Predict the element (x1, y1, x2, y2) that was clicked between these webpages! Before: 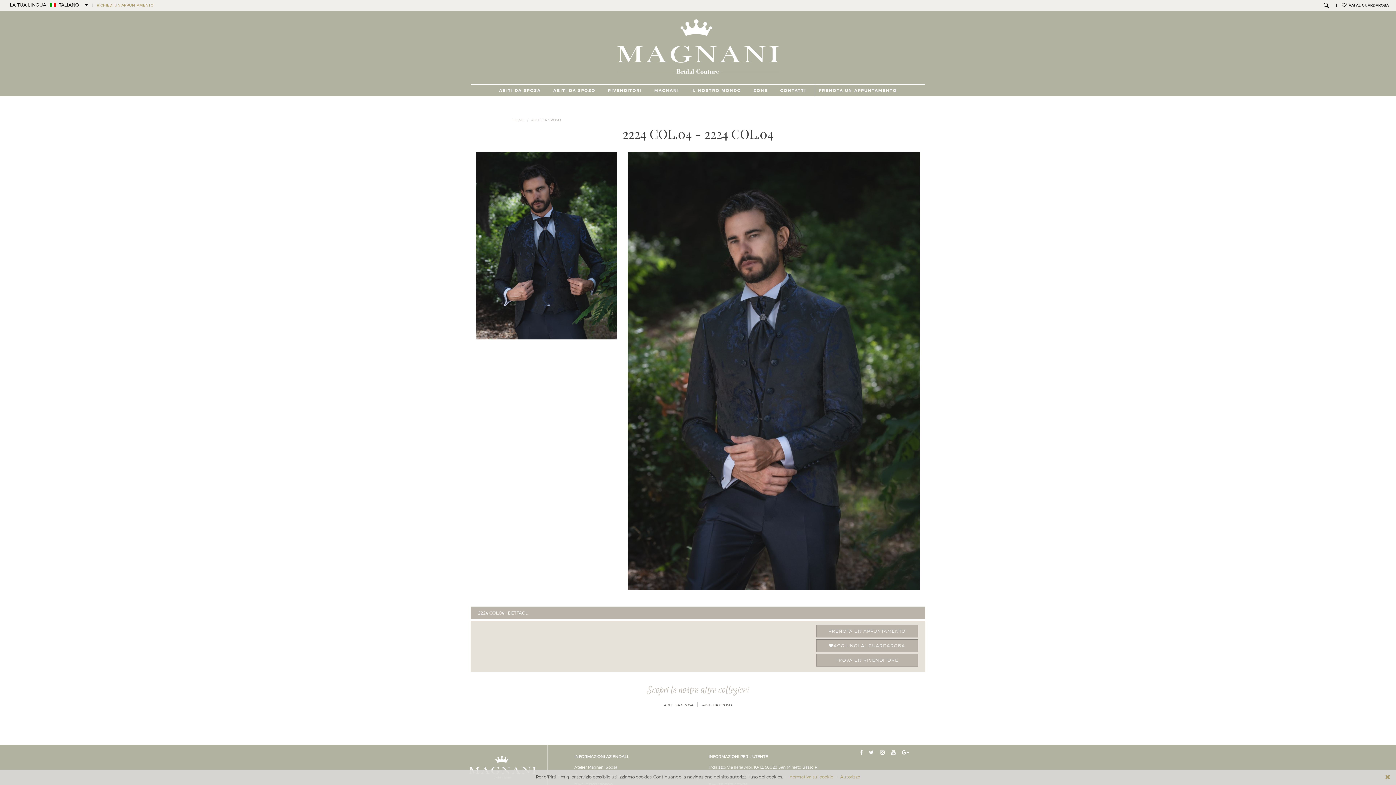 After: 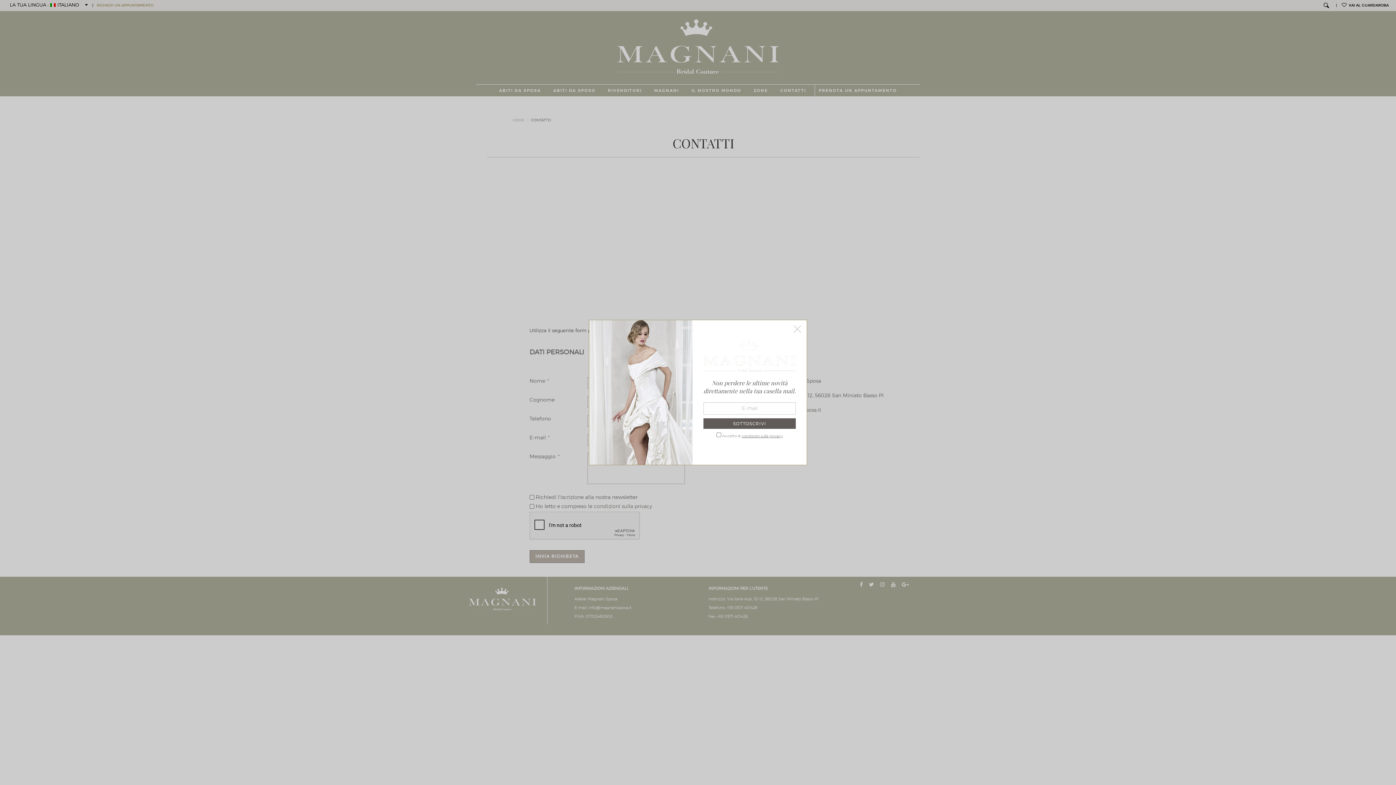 Action: bbox: (776, 84, 809, 96) label: CONTATTI